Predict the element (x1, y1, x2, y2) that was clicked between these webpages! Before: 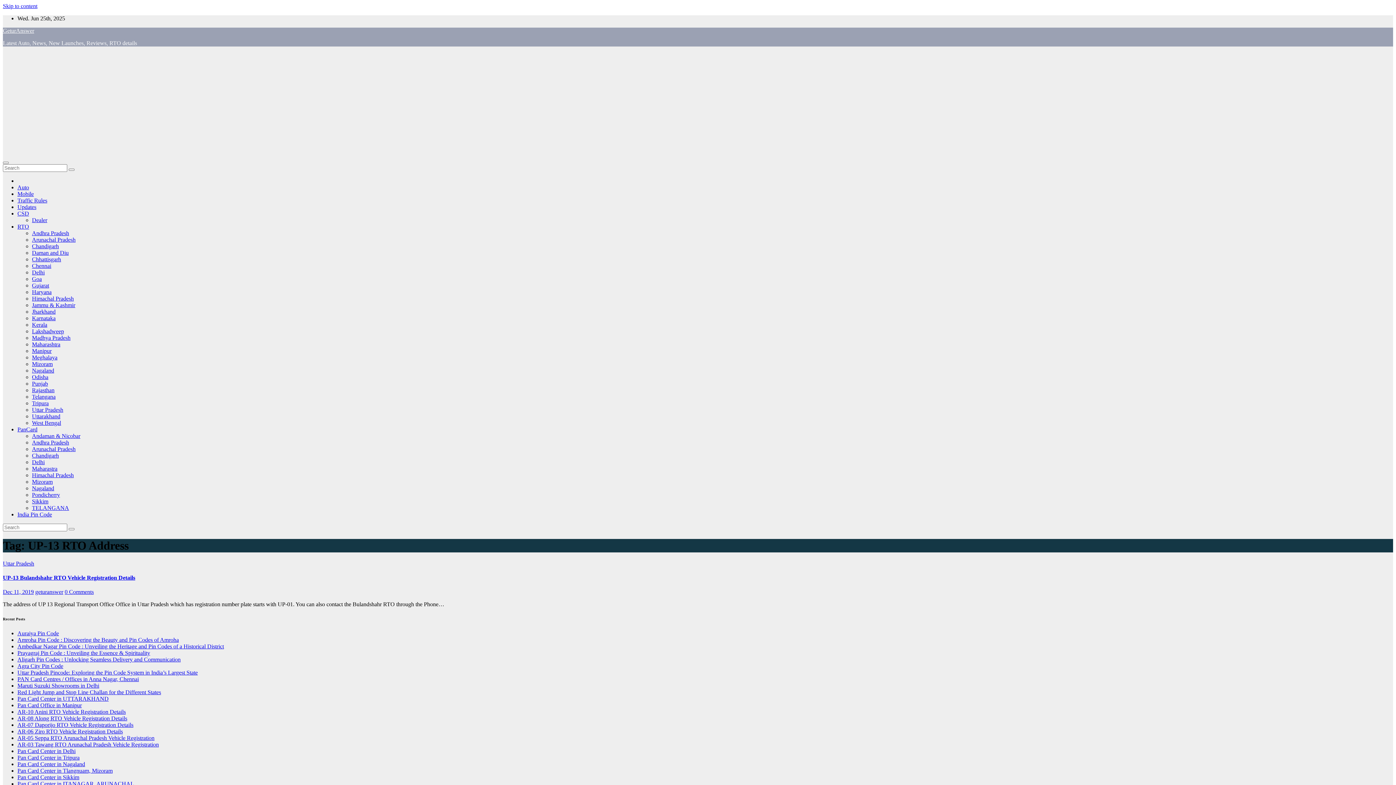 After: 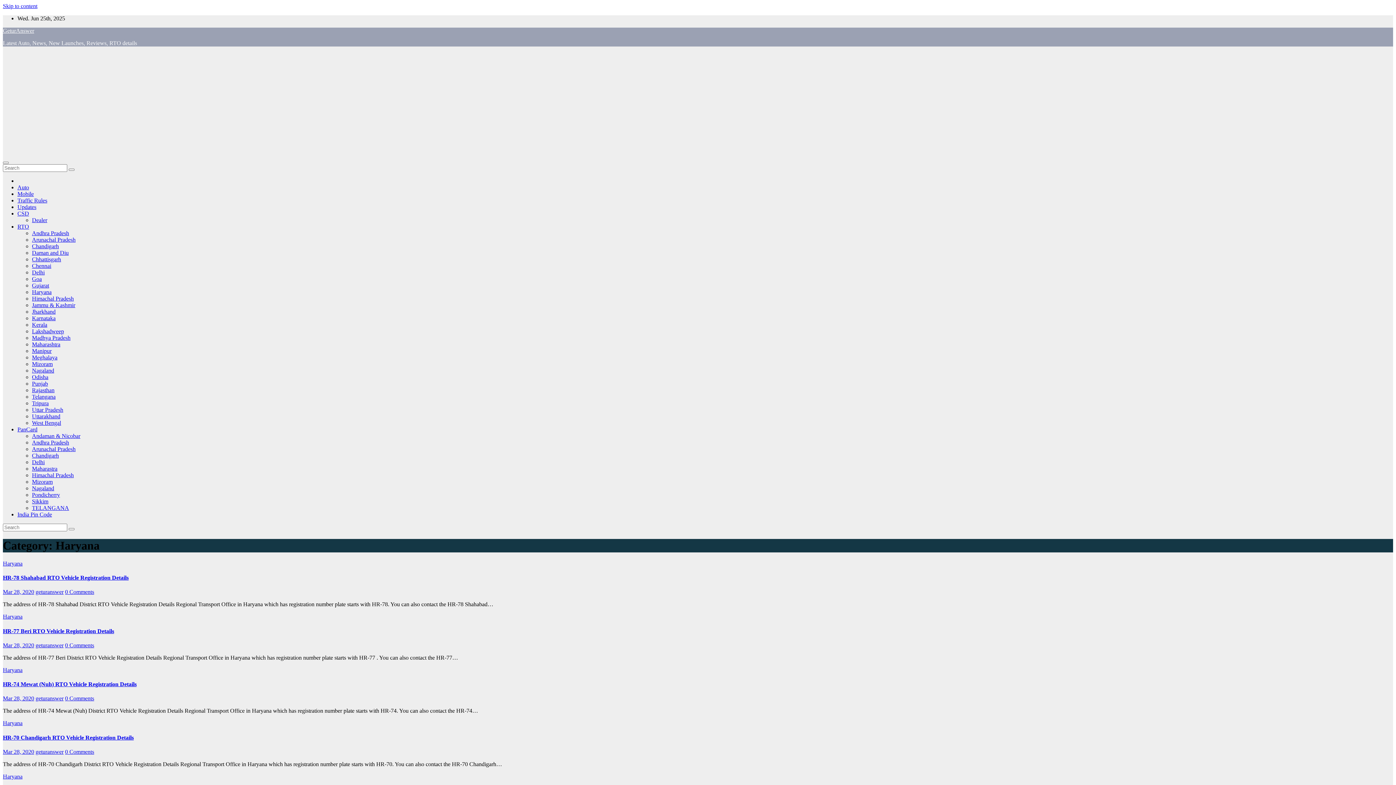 Action: bbox: (32, 289, 51, 295) label: Haryana